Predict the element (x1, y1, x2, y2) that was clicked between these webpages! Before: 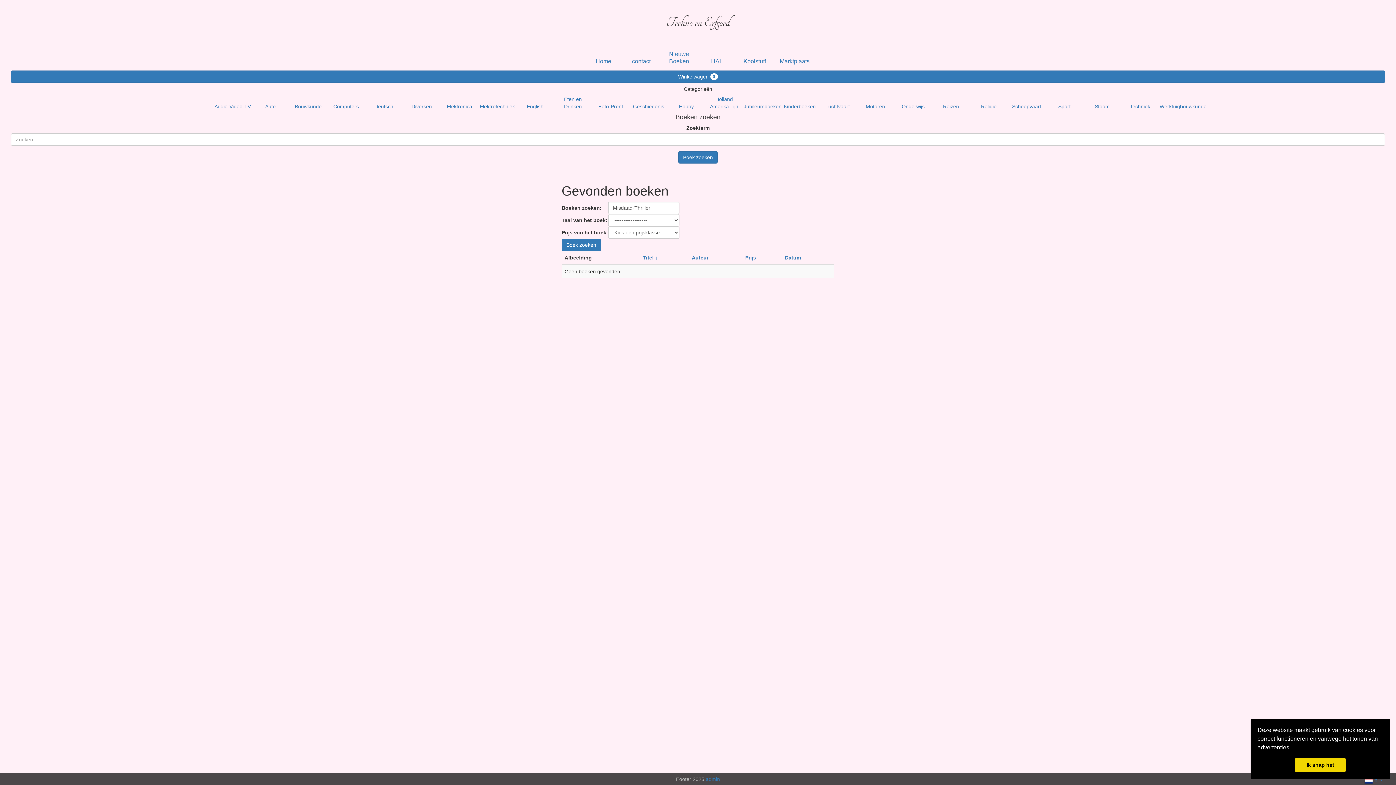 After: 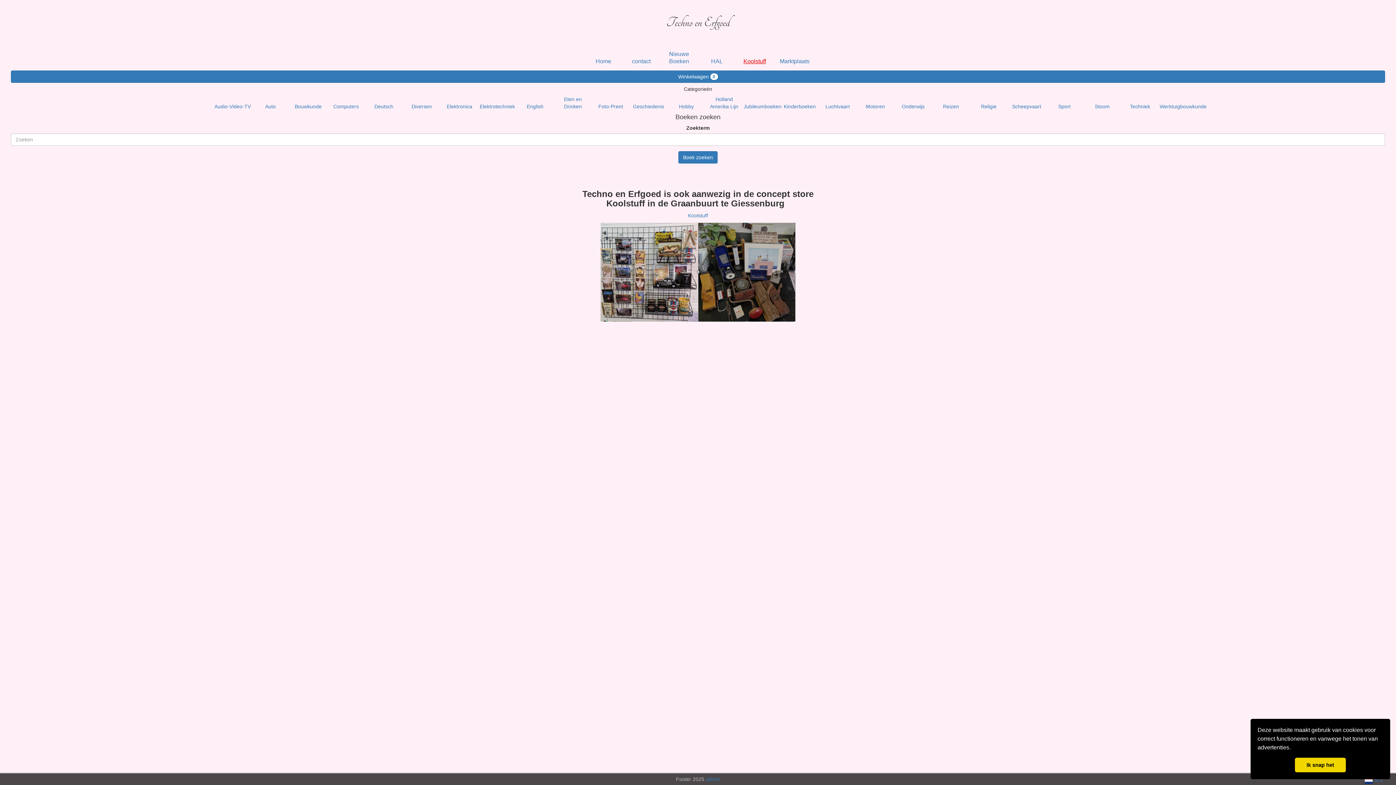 Action: bbox: (736, 52, 773, 70) label: Koolstuff